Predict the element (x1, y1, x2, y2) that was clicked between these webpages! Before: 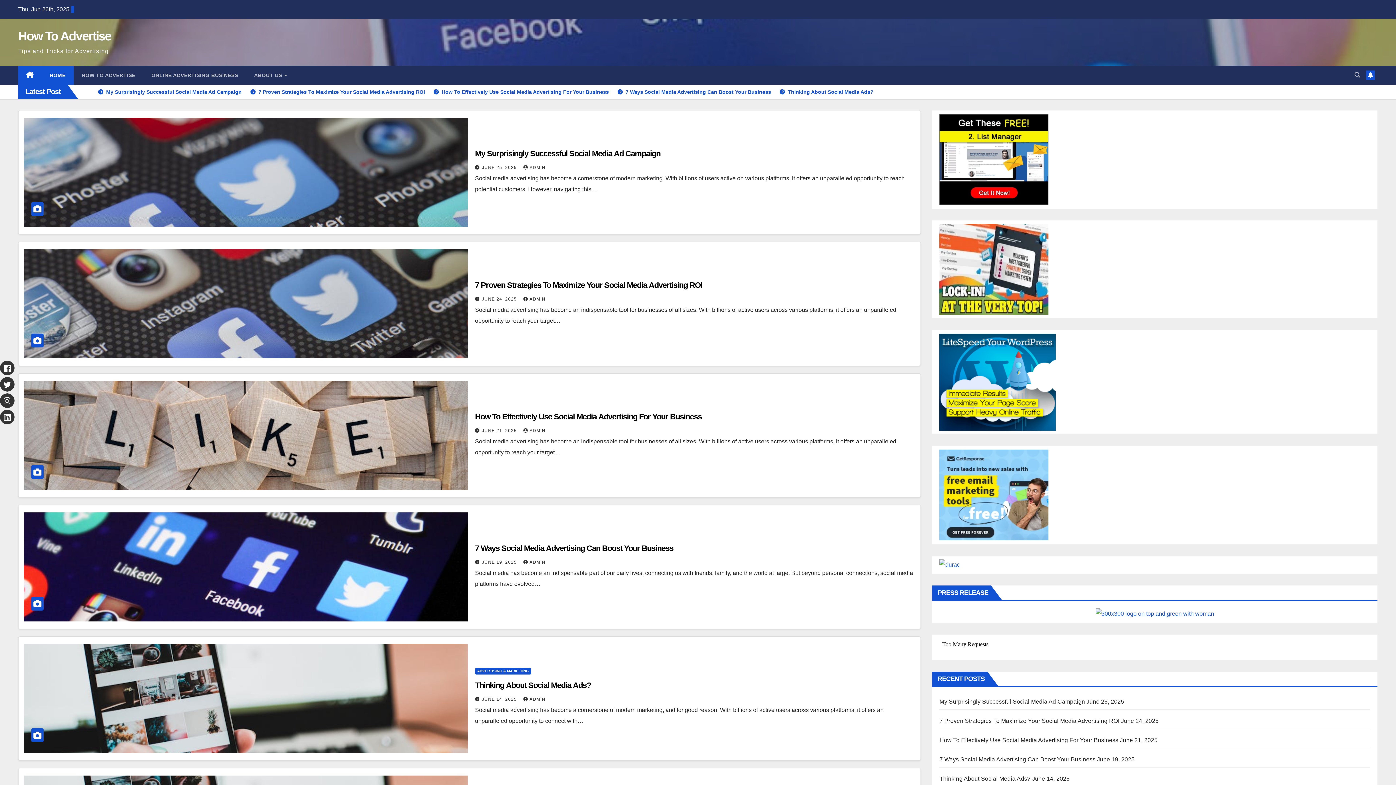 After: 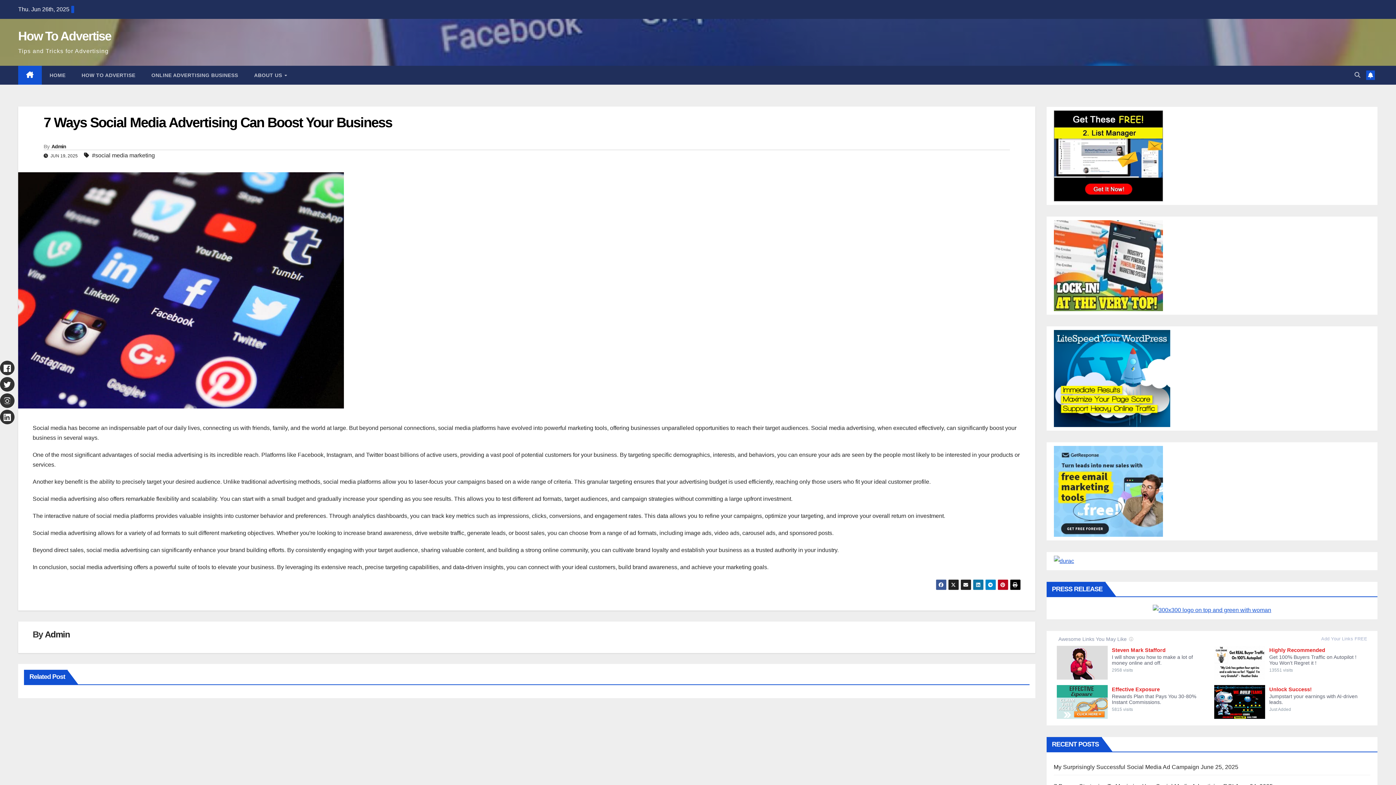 Action: bbox: (24, 512, 467, 621)